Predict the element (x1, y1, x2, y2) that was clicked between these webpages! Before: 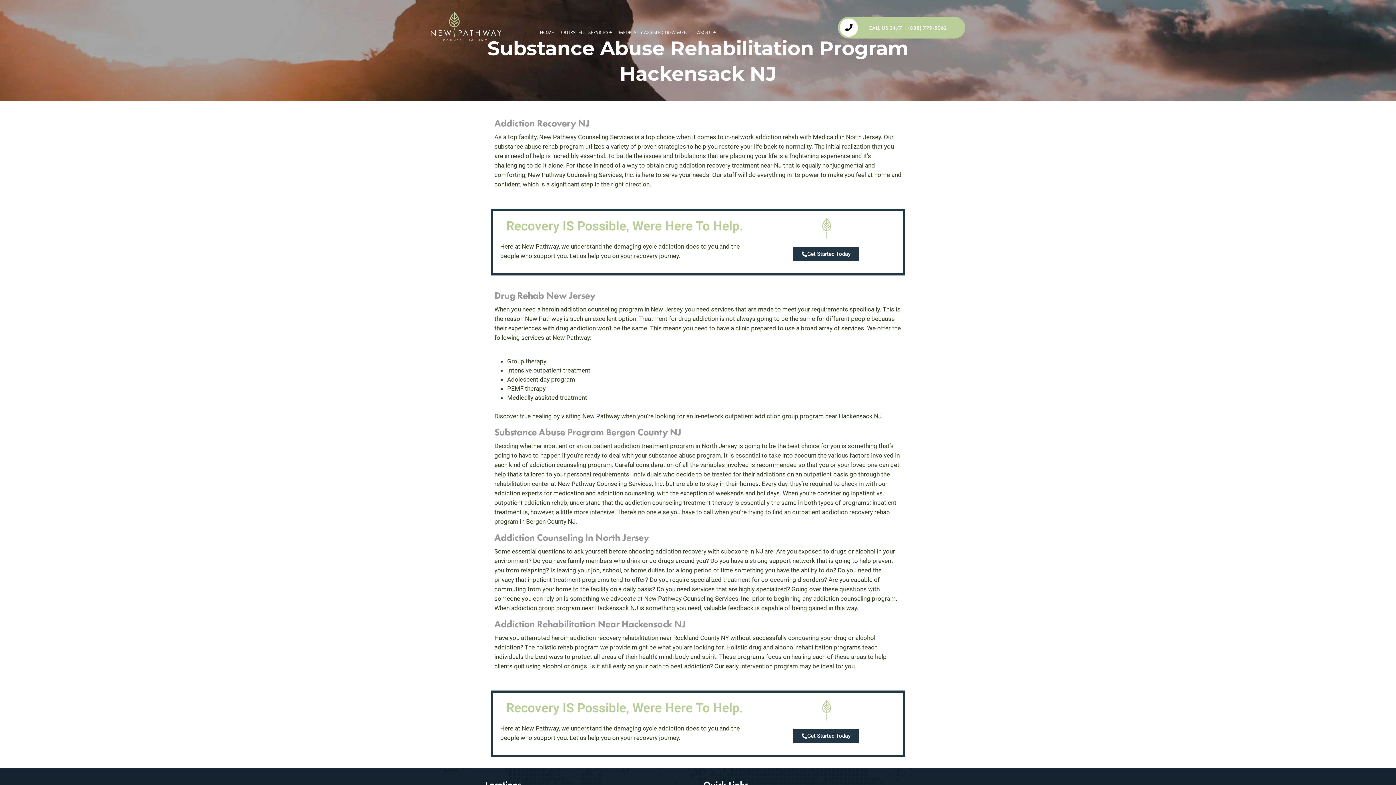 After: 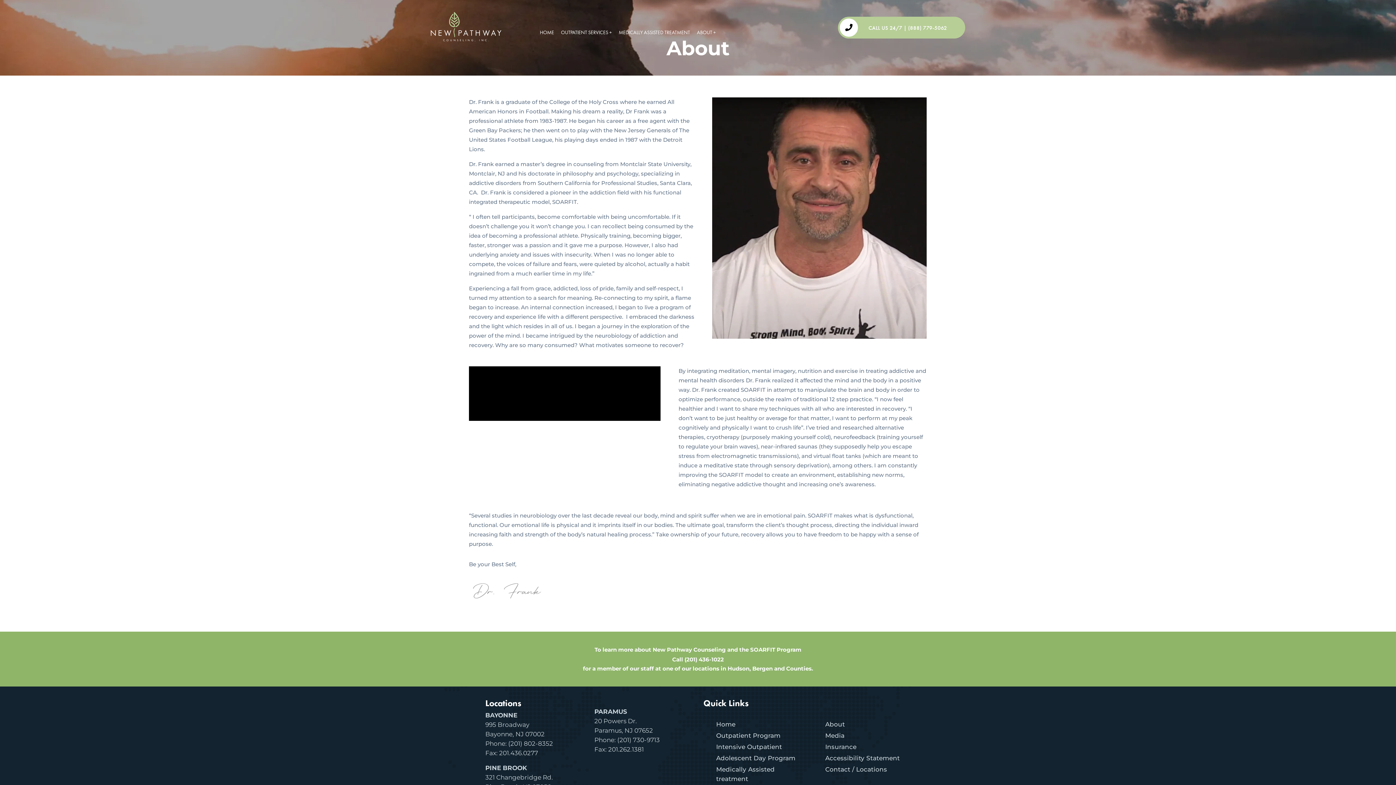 Action: bbox: (697, 28, 716, 36) label: ABOUT